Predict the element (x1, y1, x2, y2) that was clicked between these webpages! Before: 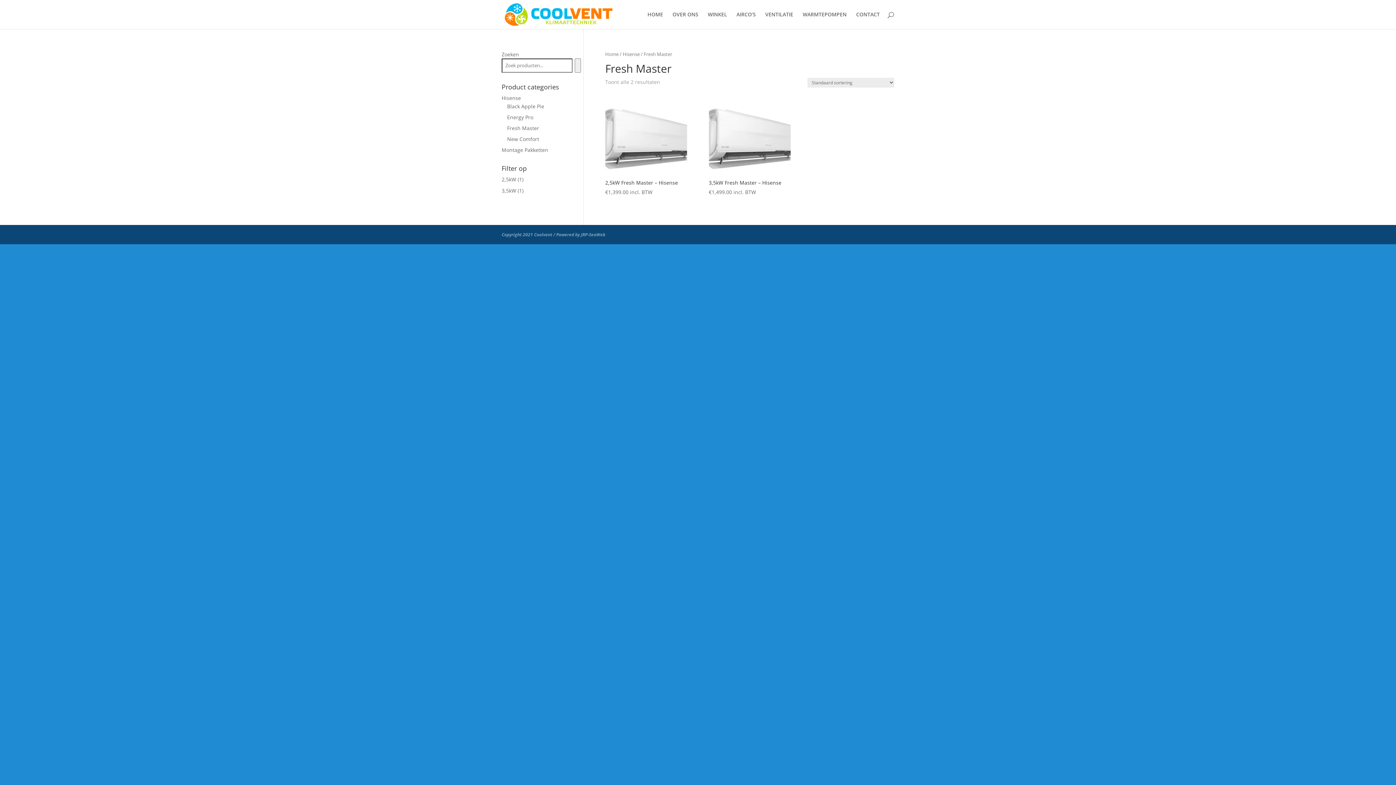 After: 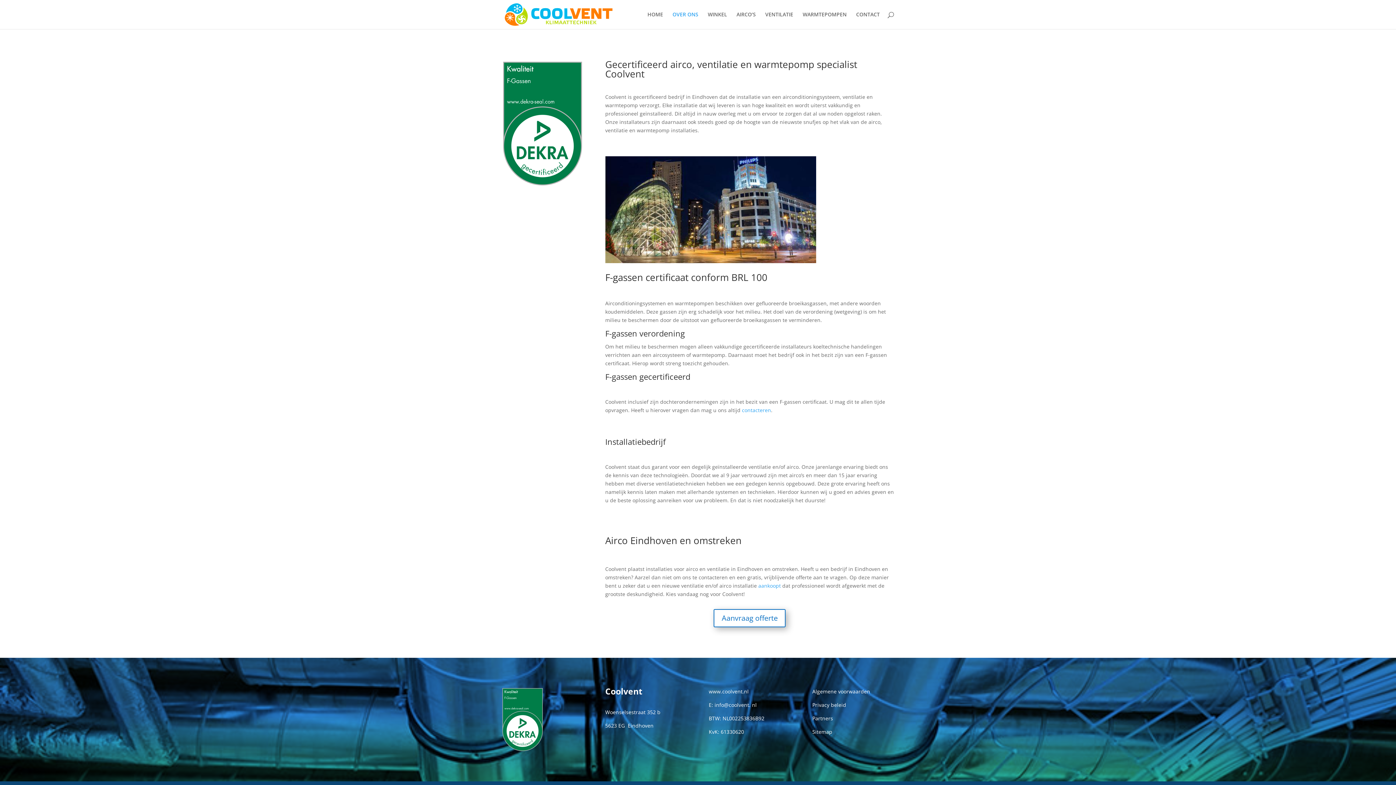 Action: label: OVER ONS bbox: (672, 12, 698, 29)